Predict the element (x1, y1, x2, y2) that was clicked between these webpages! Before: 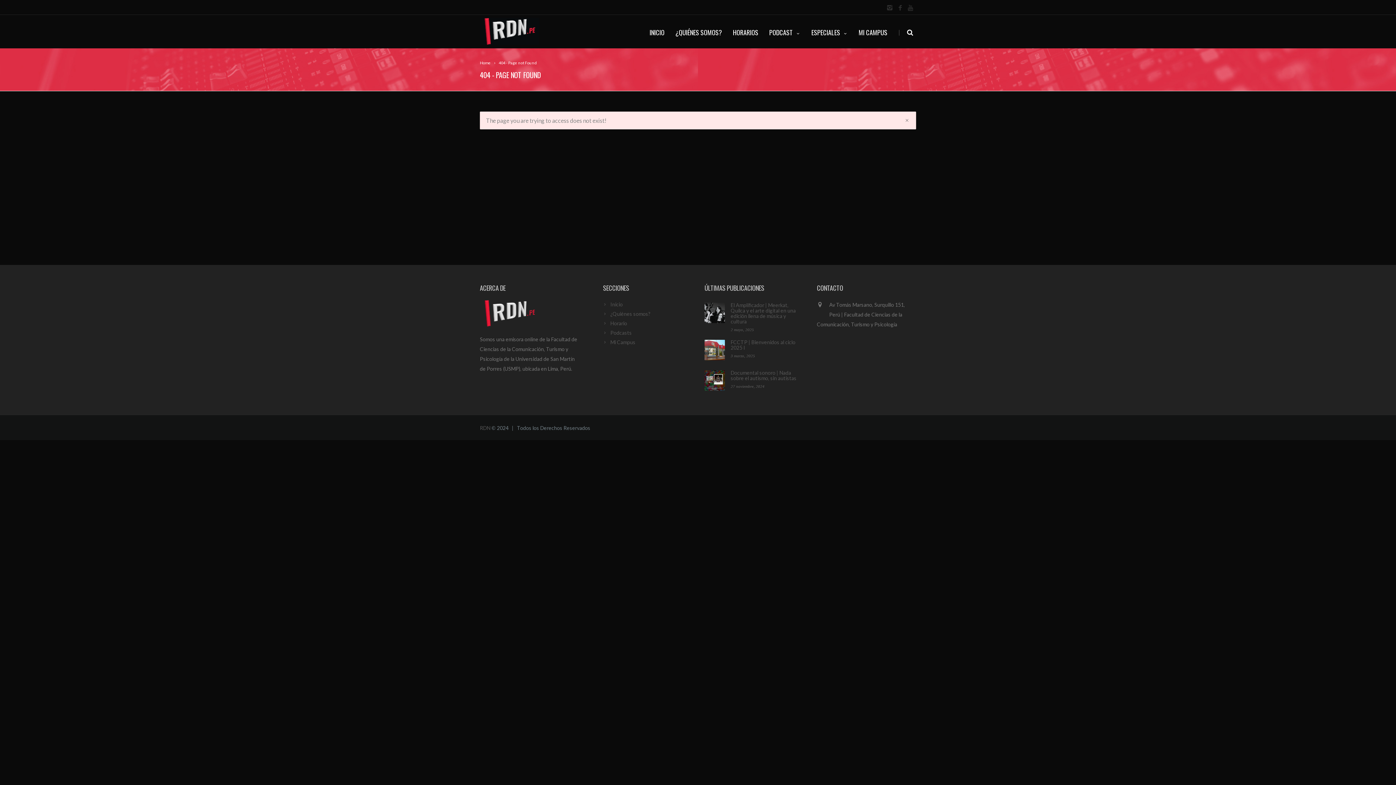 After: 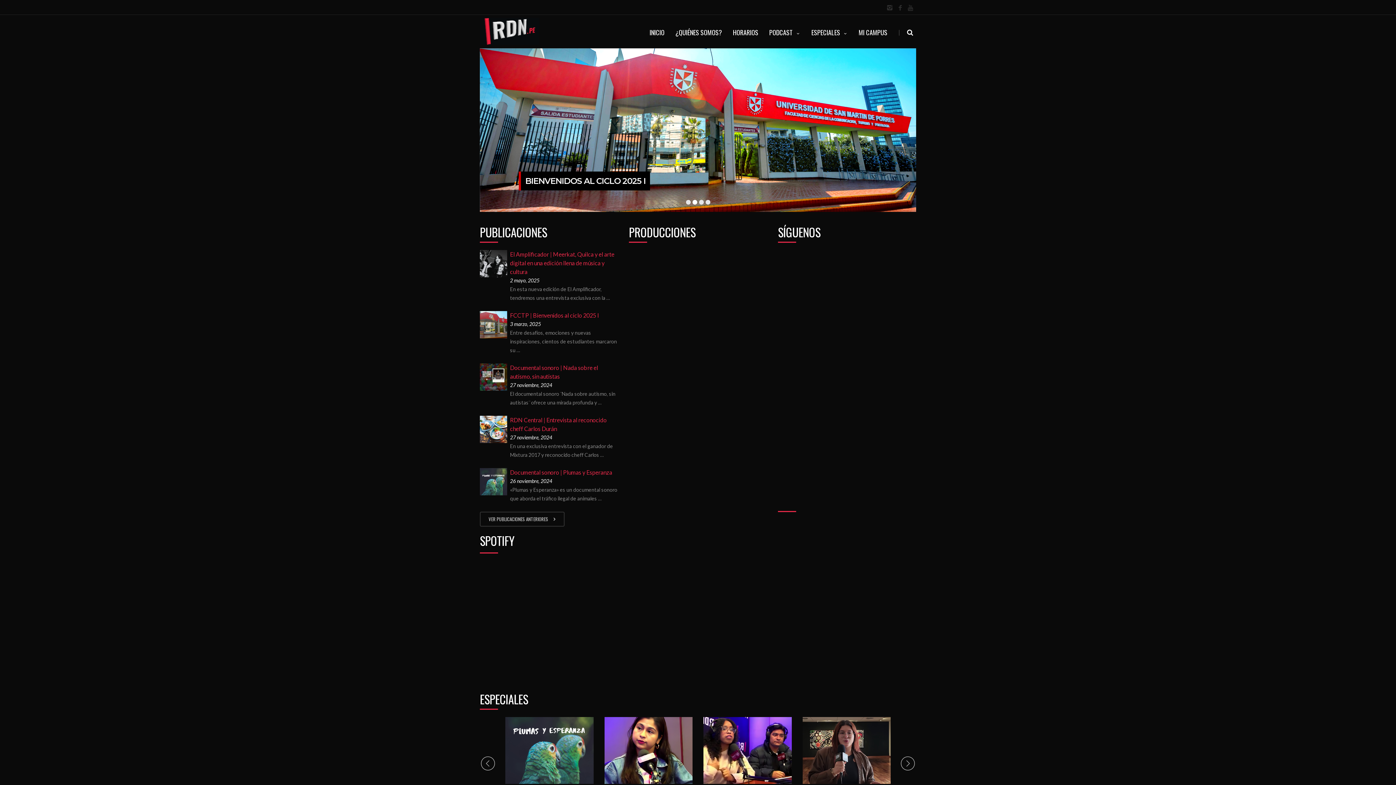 Action: bbox: (480, 59, 496, 66) label: Home